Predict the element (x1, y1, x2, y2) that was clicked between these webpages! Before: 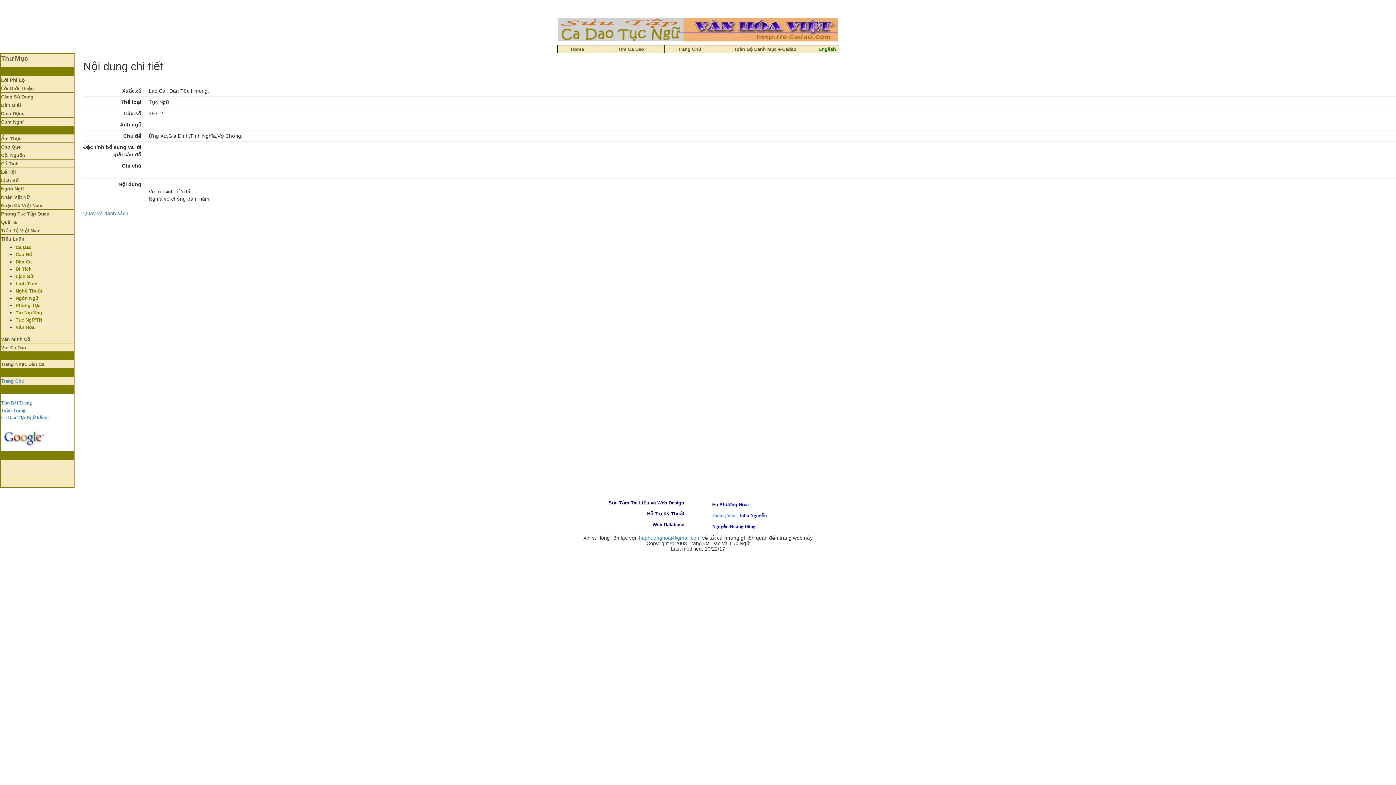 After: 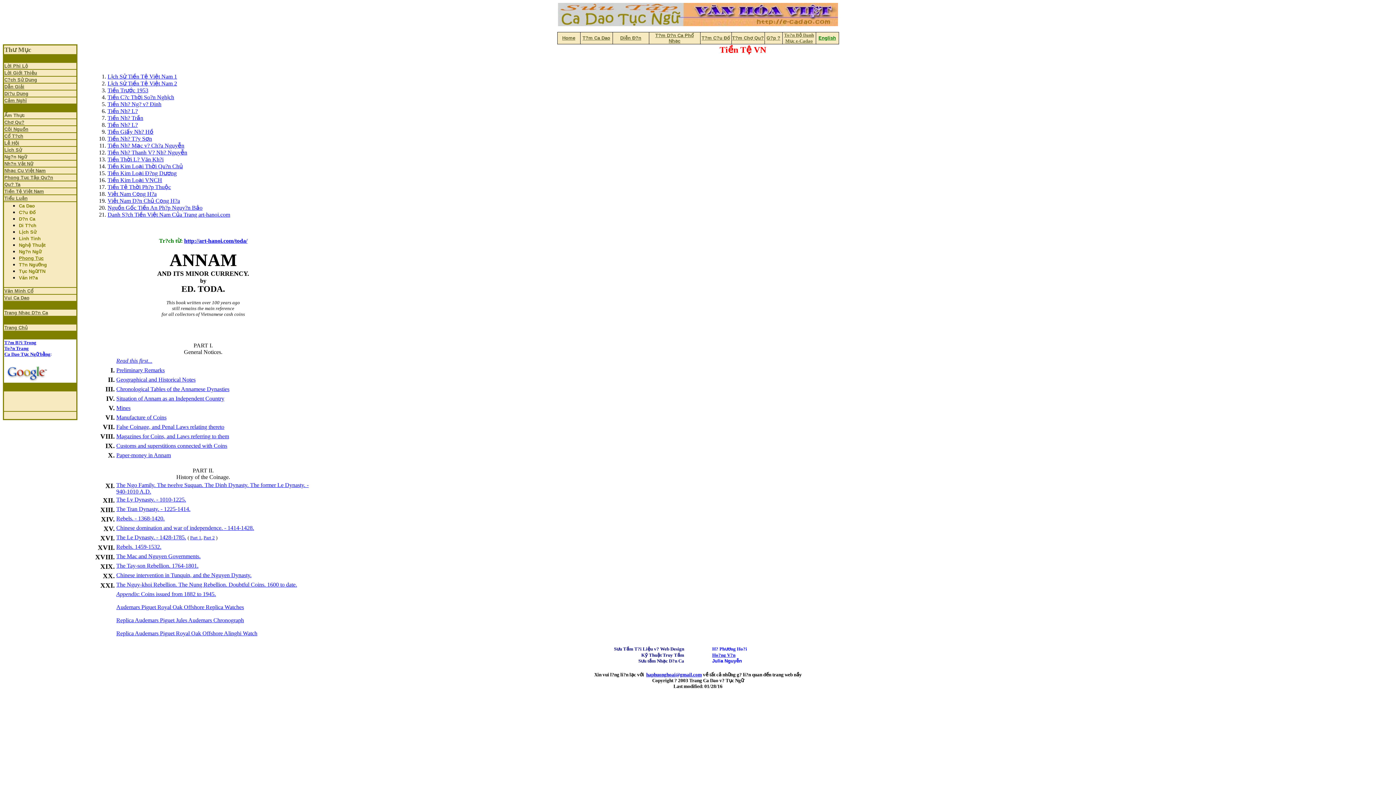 Action: bbox: (1, 228, 40, 233) label: Tiền Tệ Việt Nam